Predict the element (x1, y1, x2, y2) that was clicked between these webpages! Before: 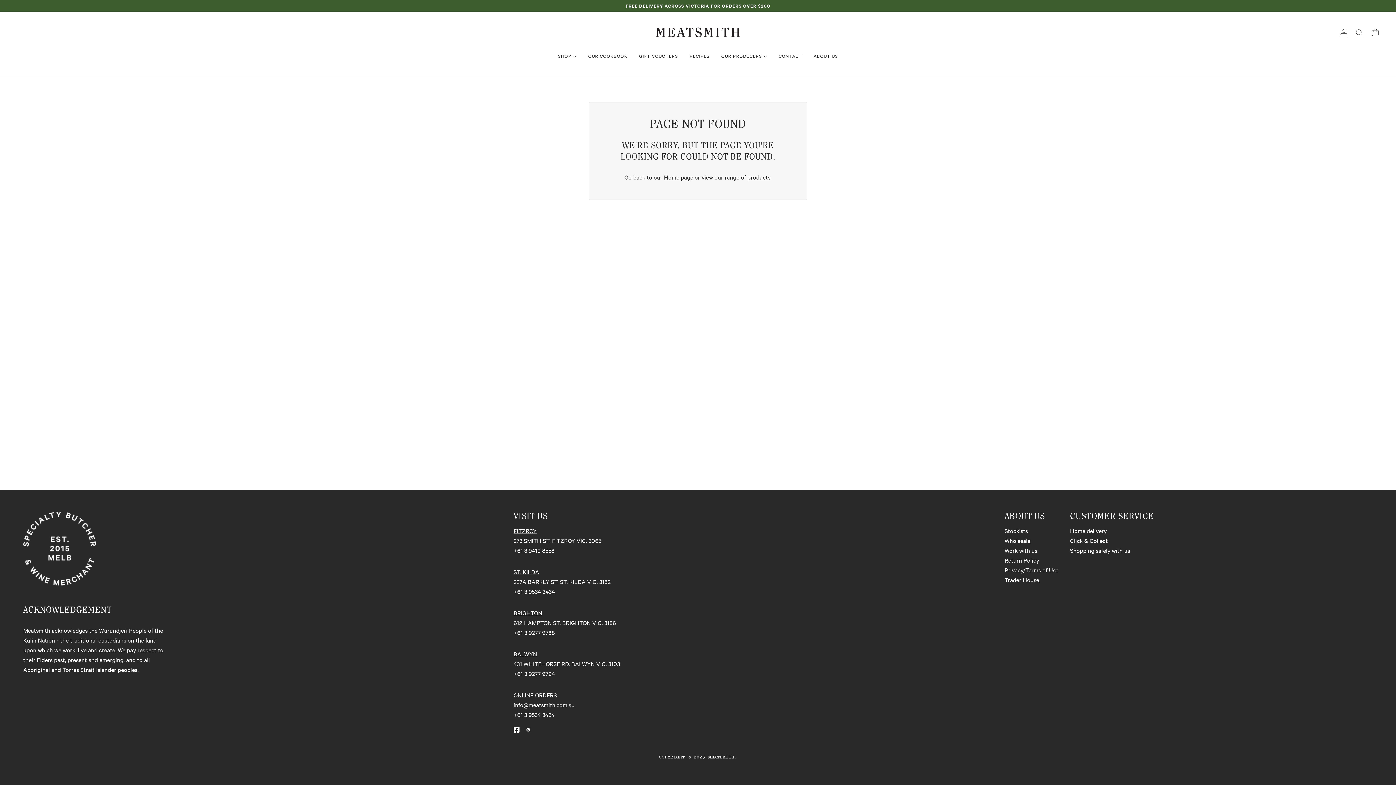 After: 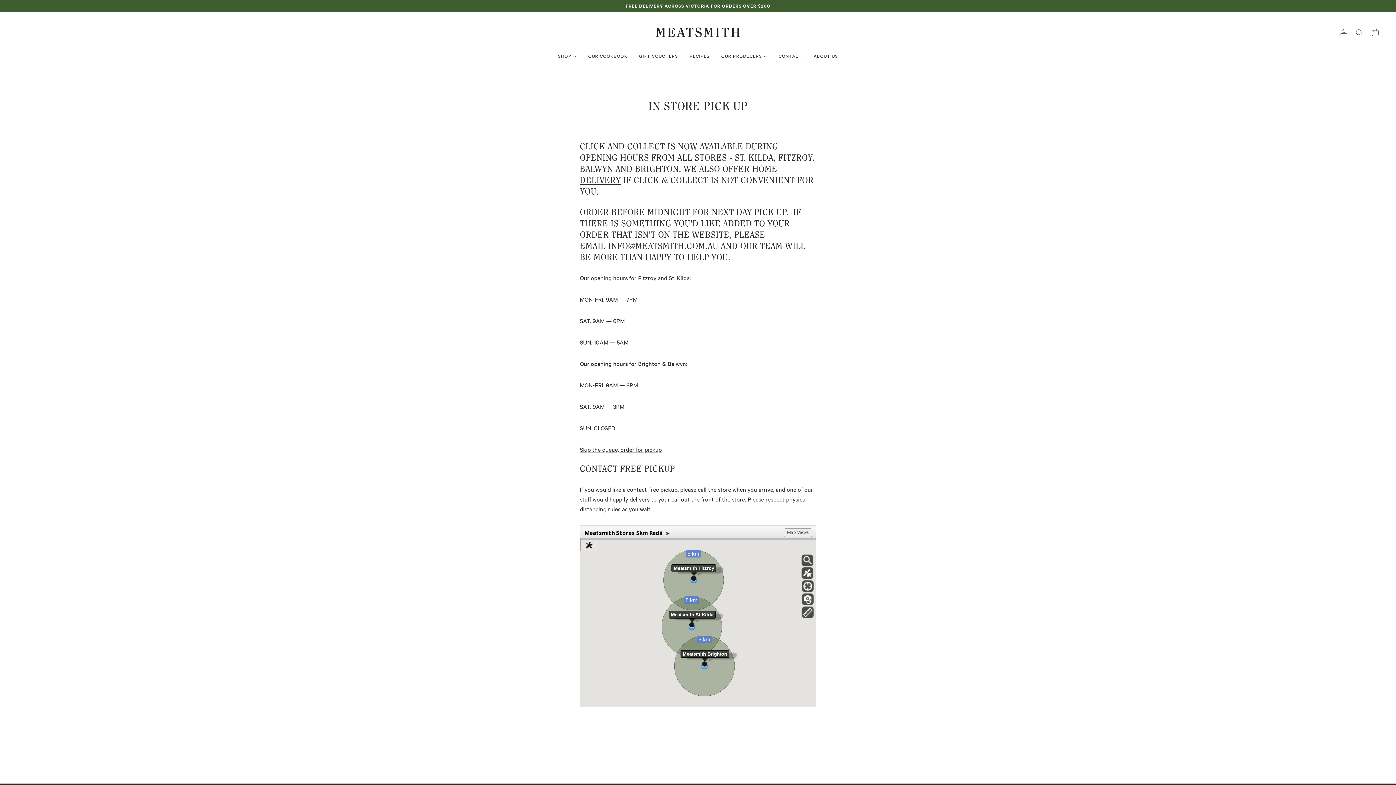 Action: label: Click & Collect bbox: (1070, 536, 1108, 544)